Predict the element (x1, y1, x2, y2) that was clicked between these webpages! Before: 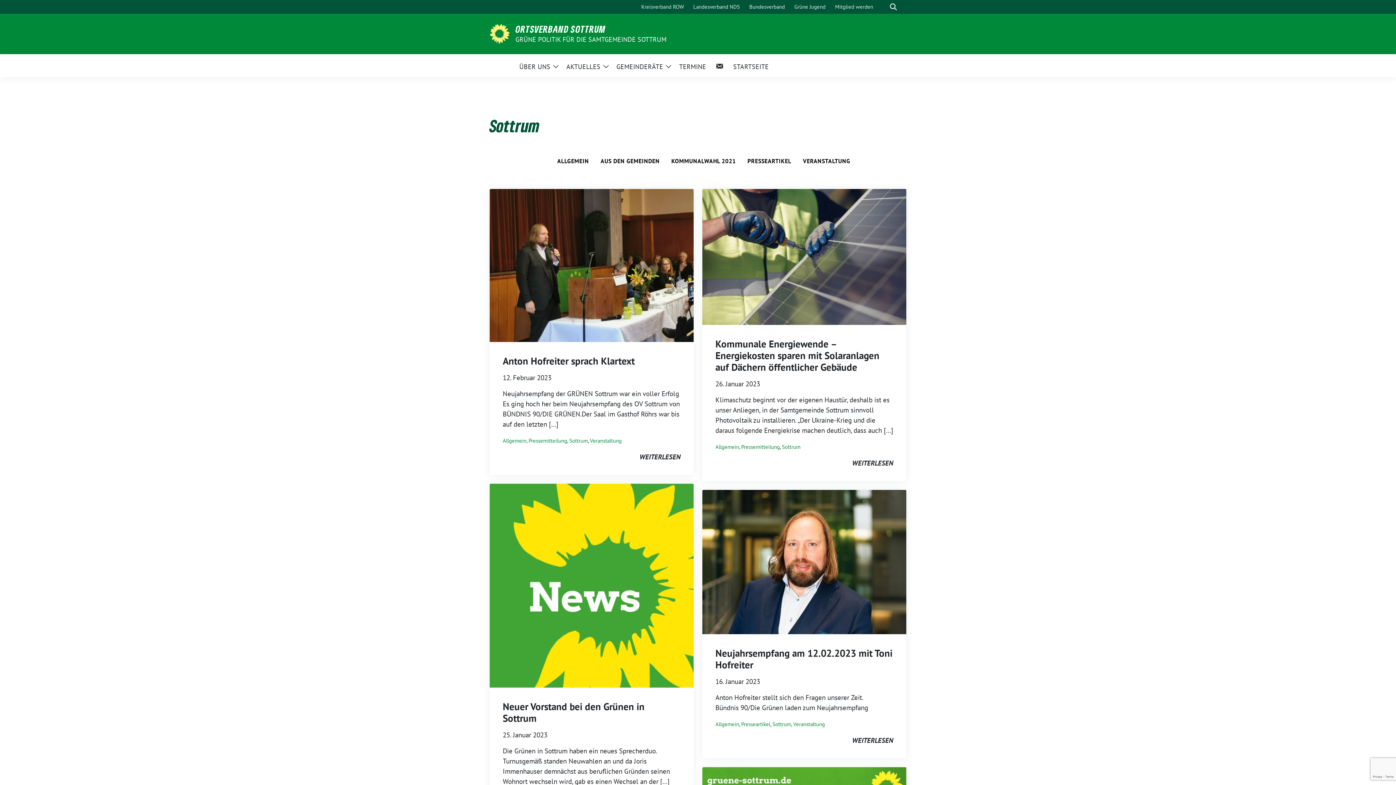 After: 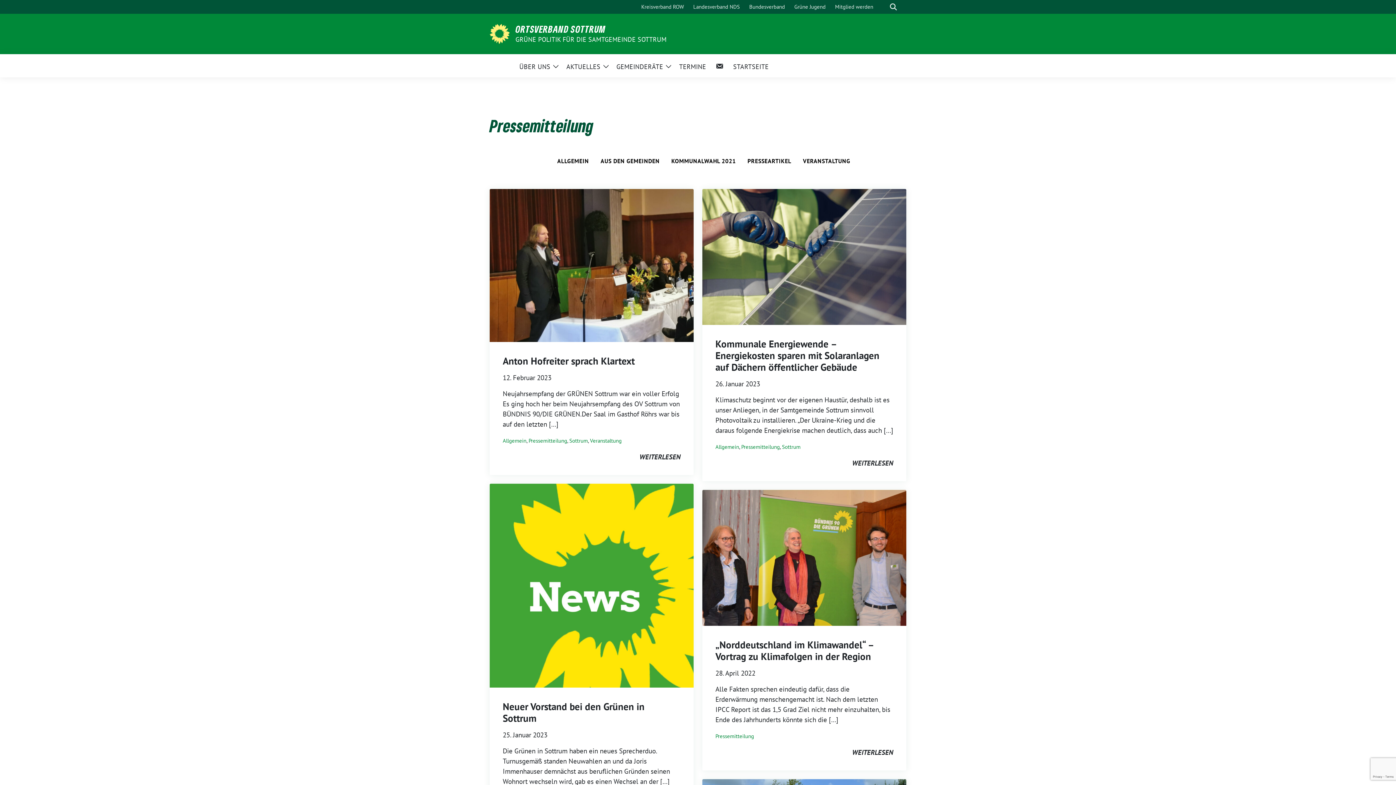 Action: bbox: (528, 437, 567, 444) label: Pressemitteilung